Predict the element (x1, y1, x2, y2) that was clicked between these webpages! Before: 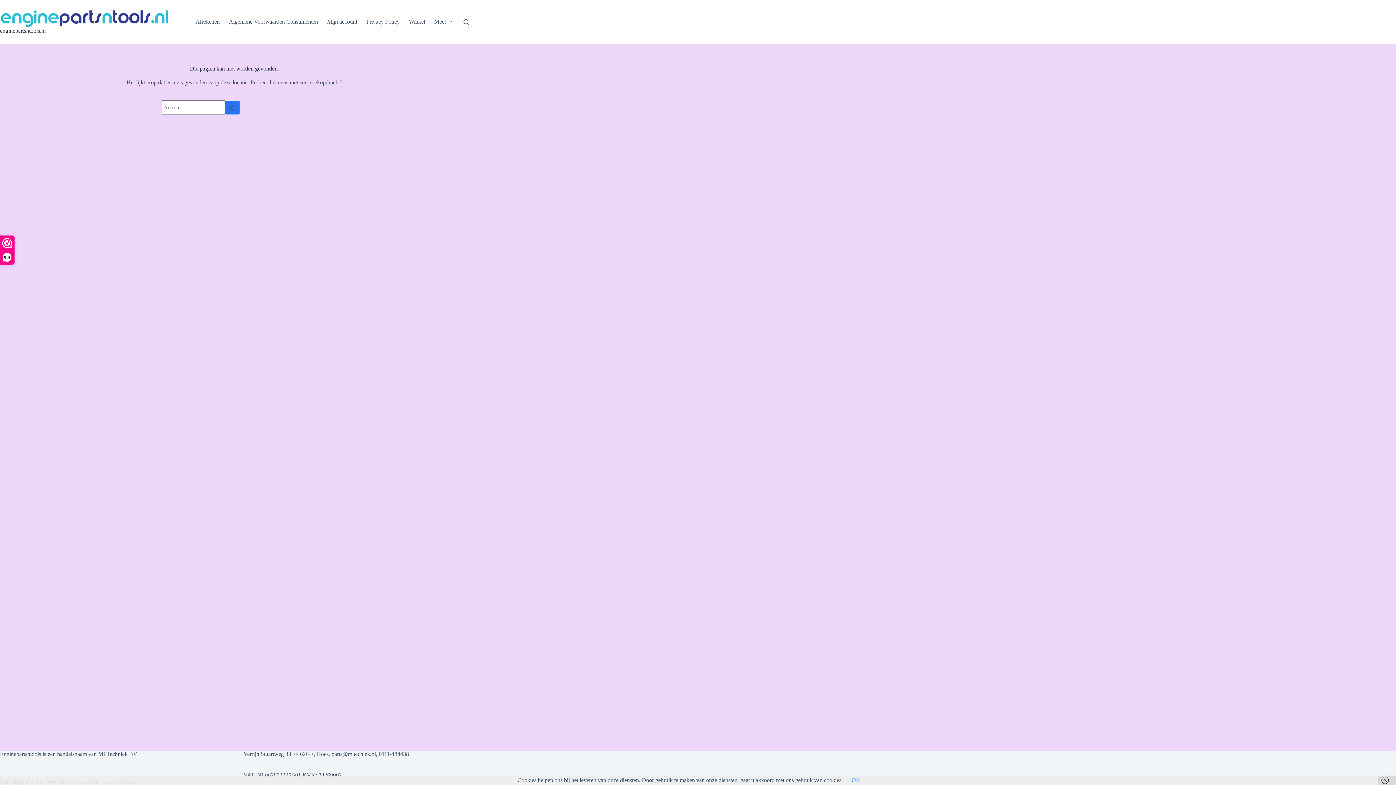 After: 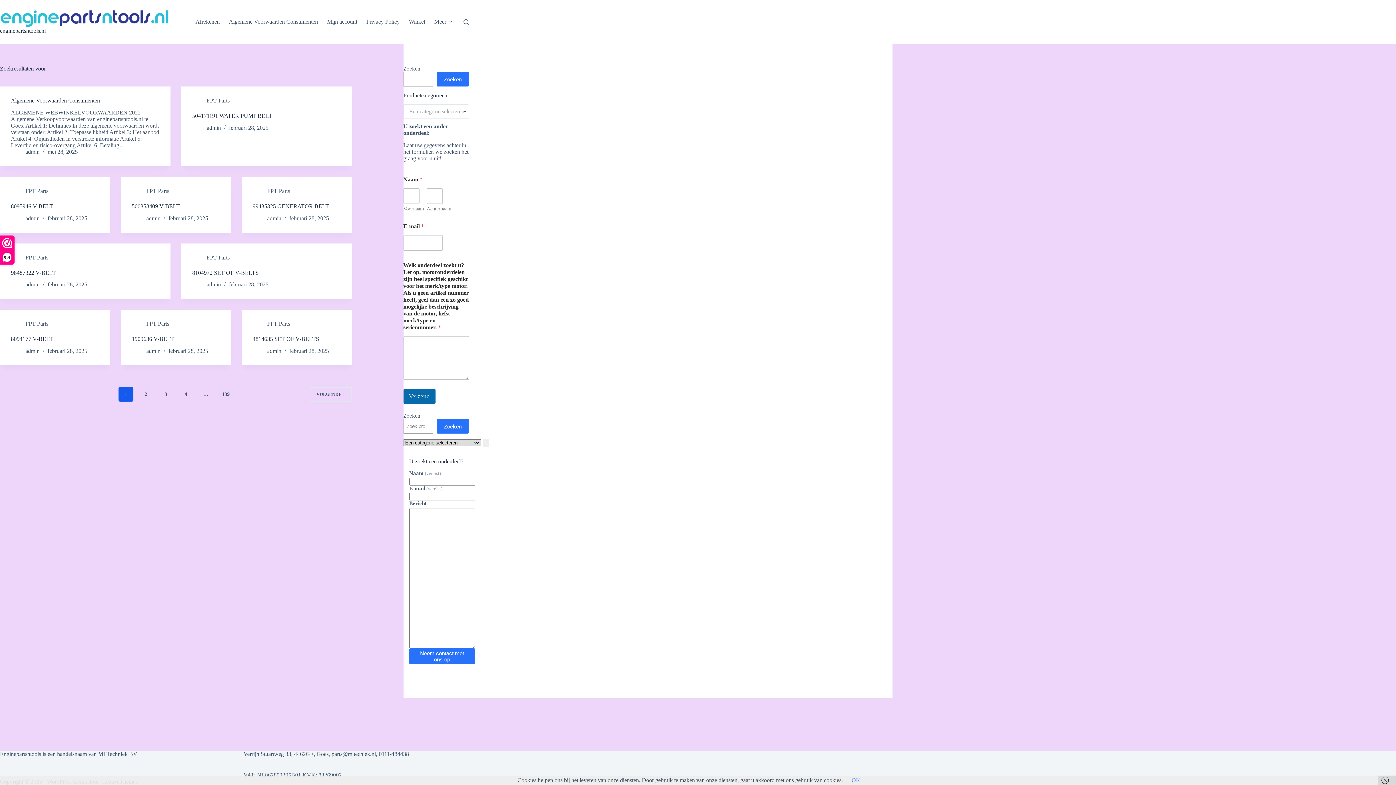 Action: bbox: (225, 100, 240, 114) label: Zoekknop